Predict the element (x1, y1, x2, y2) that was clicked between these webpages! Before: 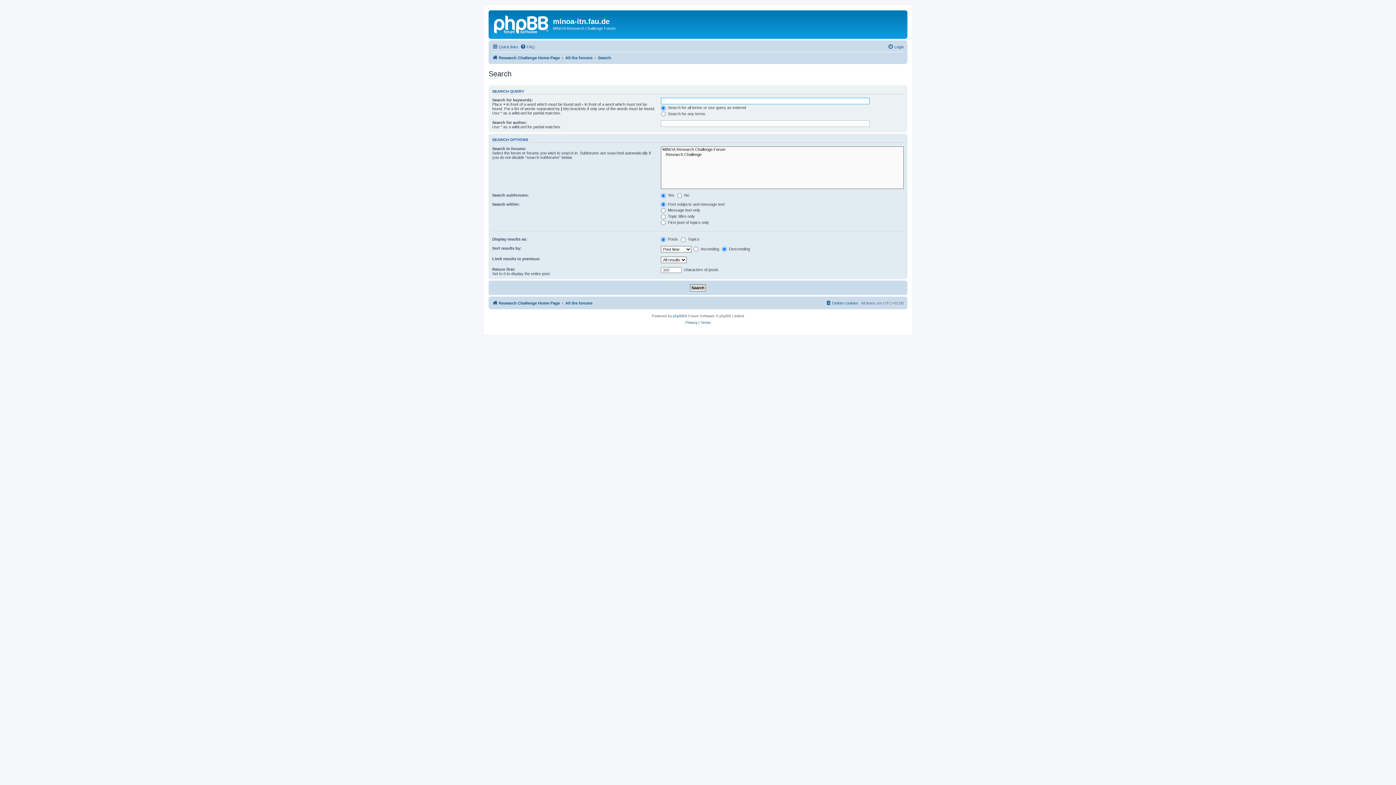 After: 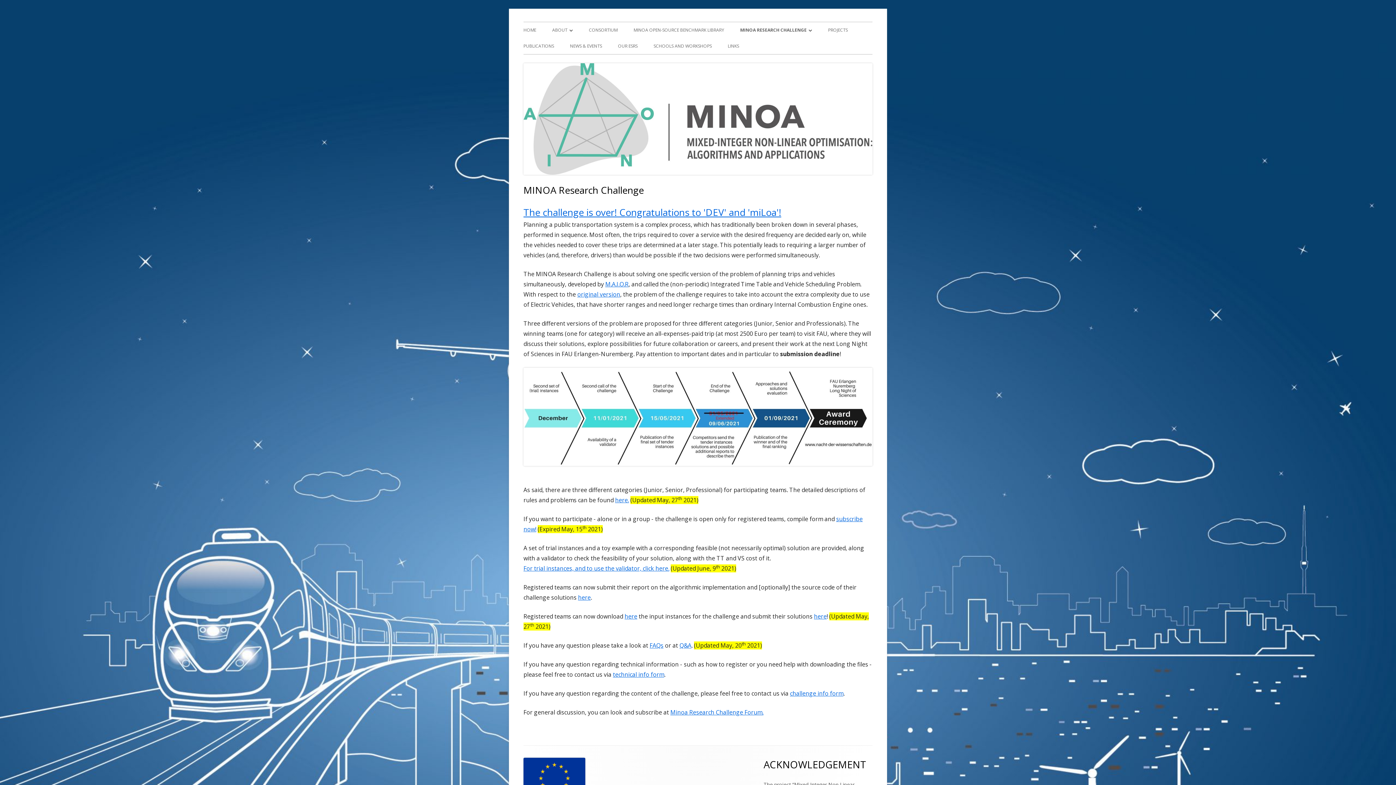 Action: label: Research Challenge Home Page bbox: (492, 53, 560, 62)